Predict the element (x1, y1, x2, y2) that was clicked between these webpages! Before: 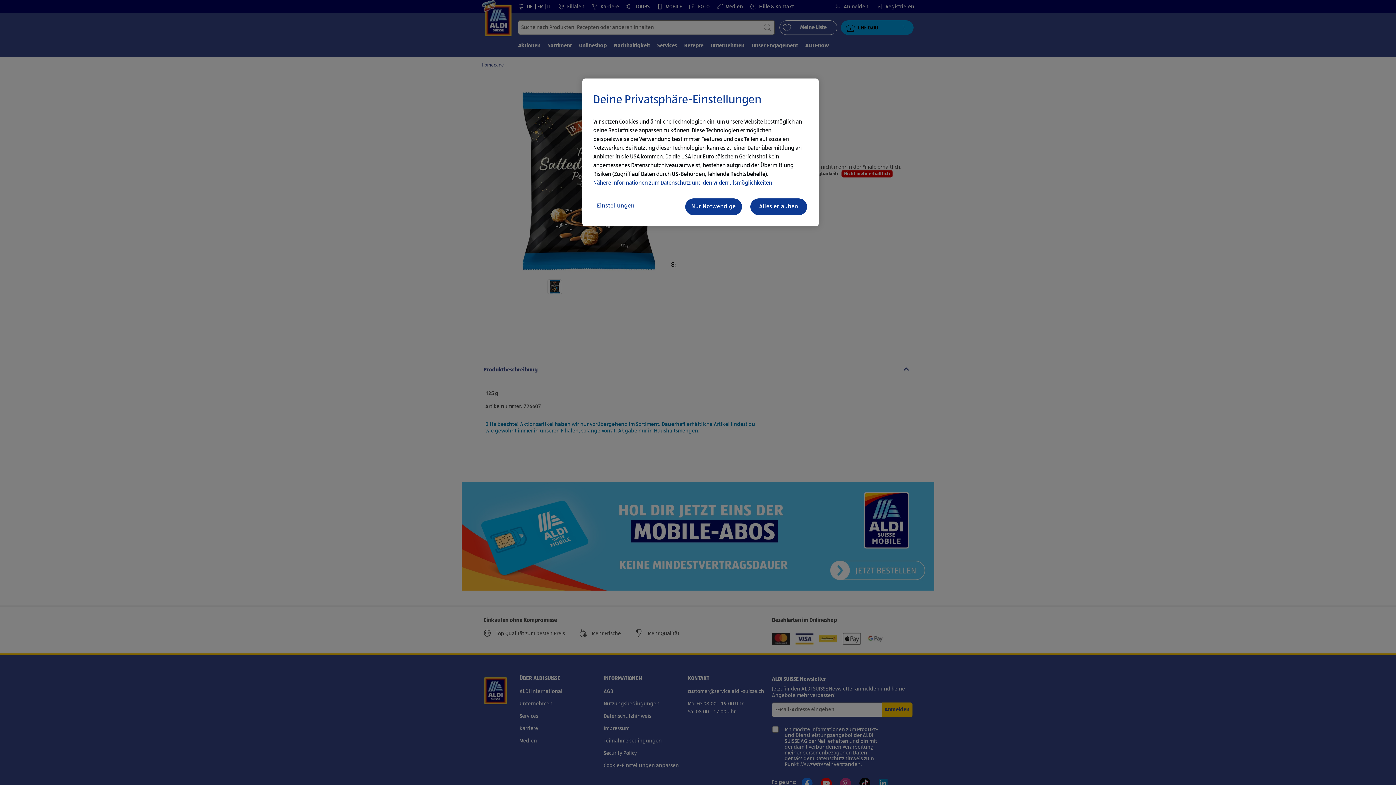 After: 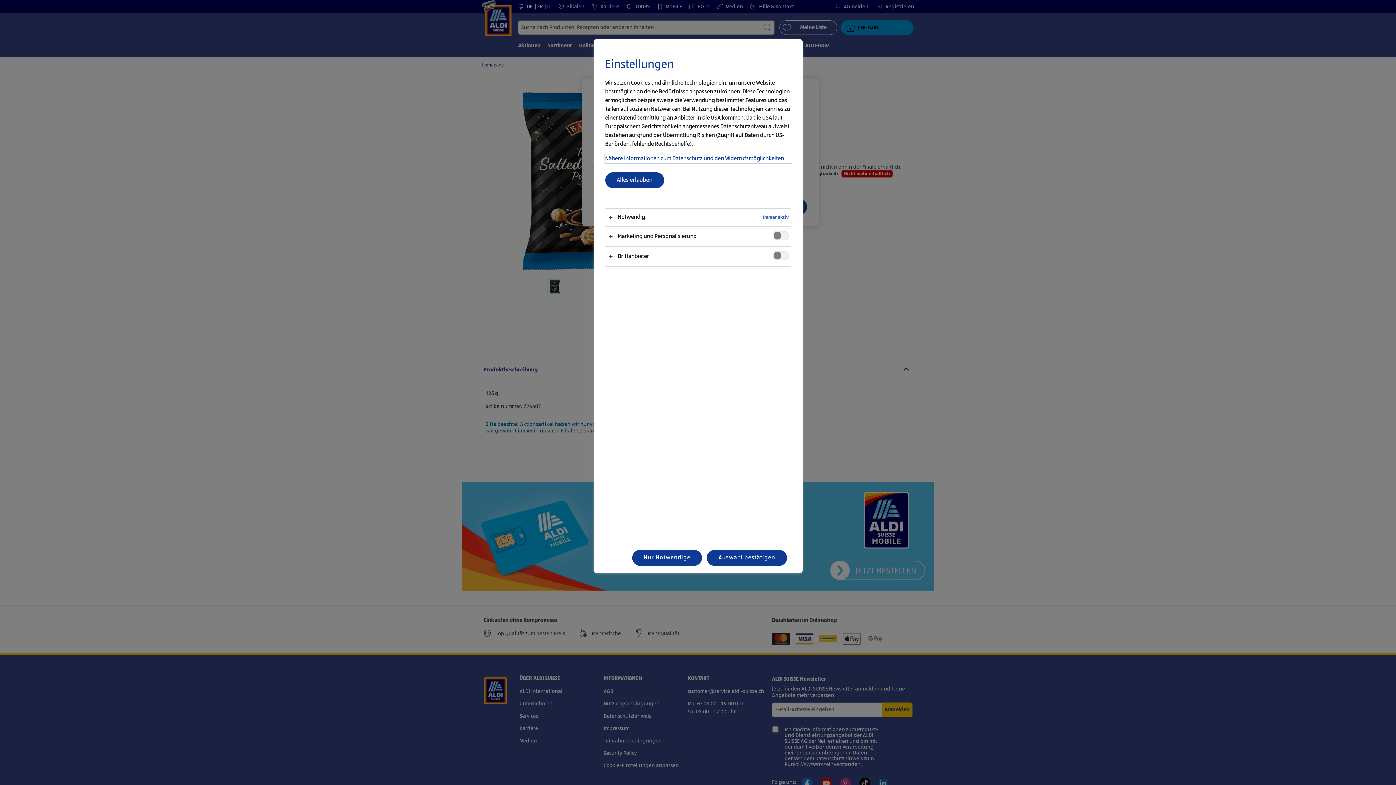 Action: label: Einstellungen bbox: (593, 197, 651, 214)